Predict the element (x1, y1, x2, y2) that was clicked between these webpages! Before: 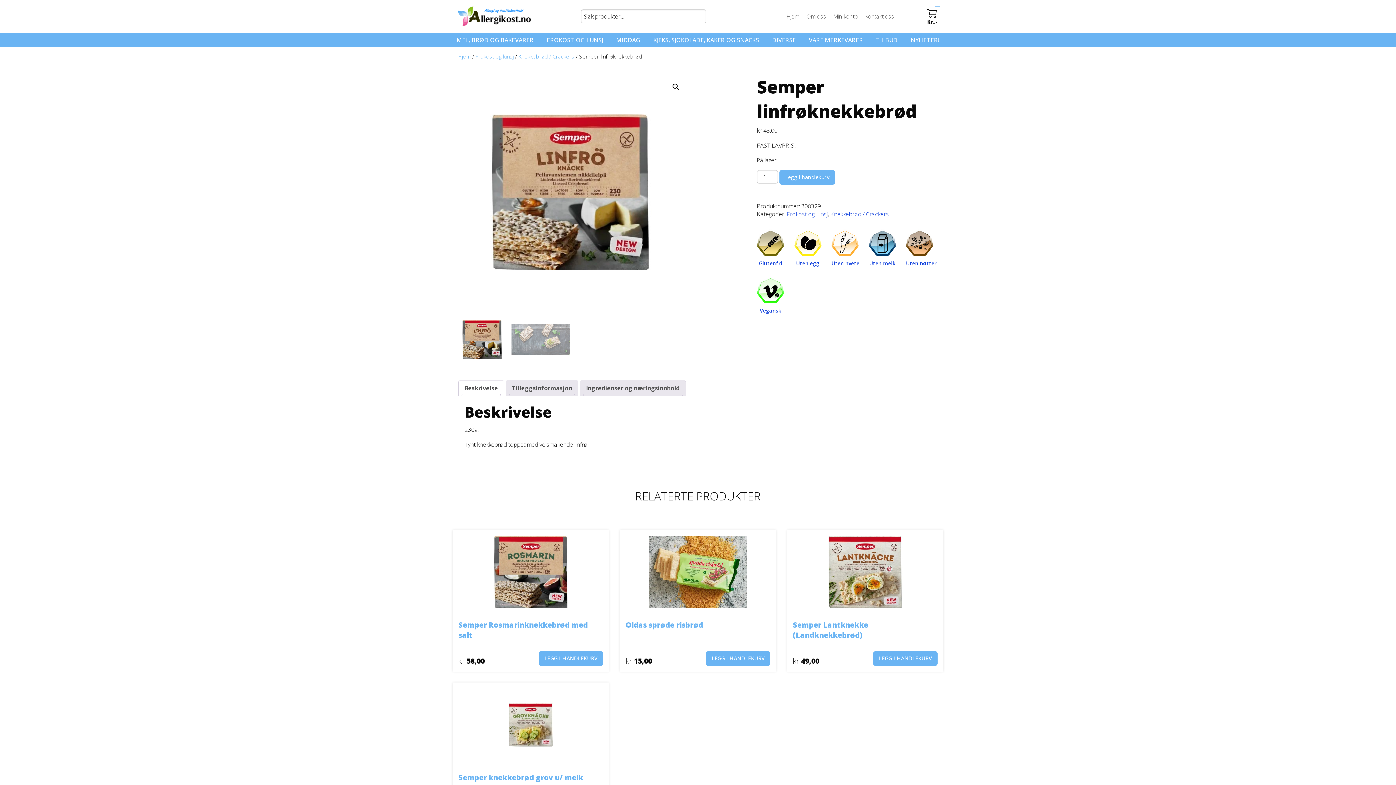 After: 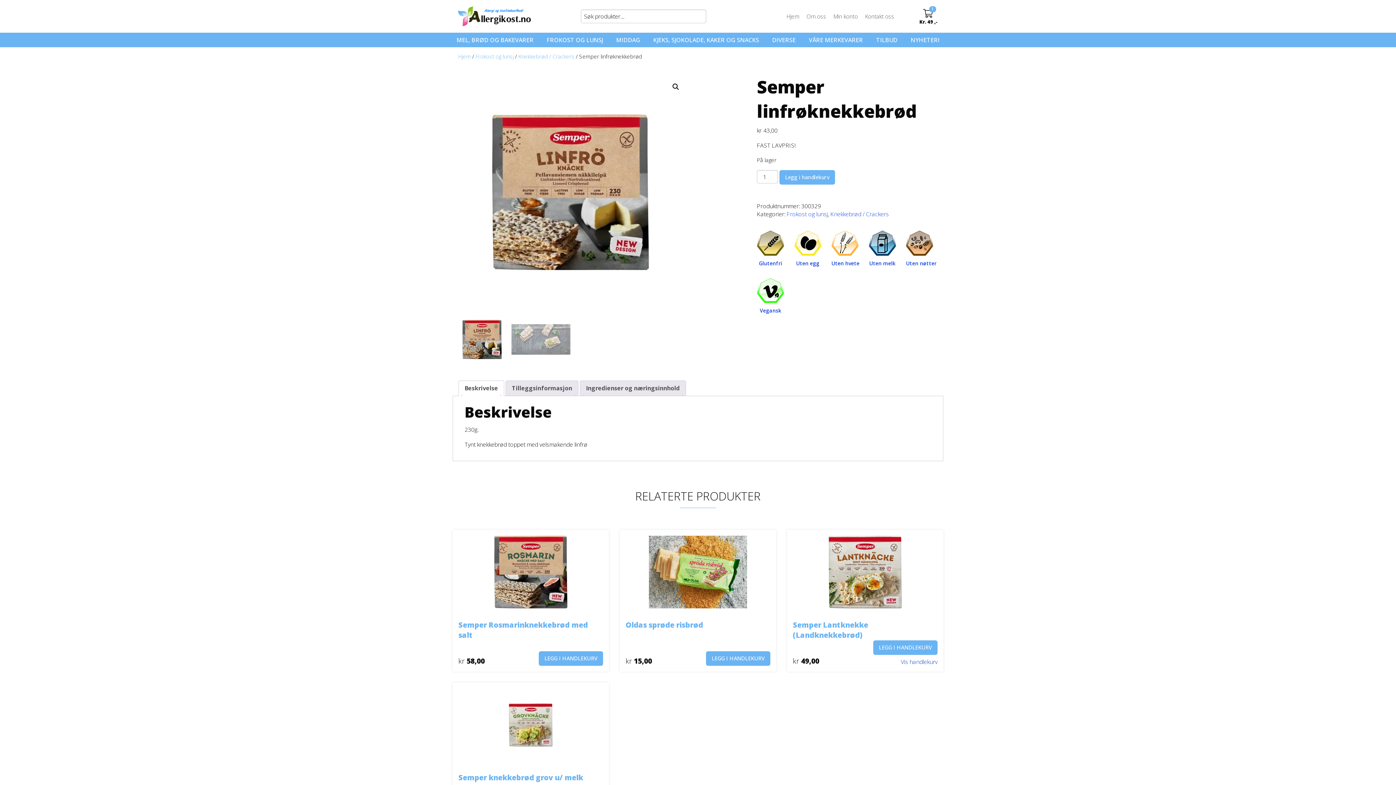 Action: label: Legg i handlekurv: «Semper Lantknekke (Landknekkebrød)» bbox: (873, 651, 937, 666)